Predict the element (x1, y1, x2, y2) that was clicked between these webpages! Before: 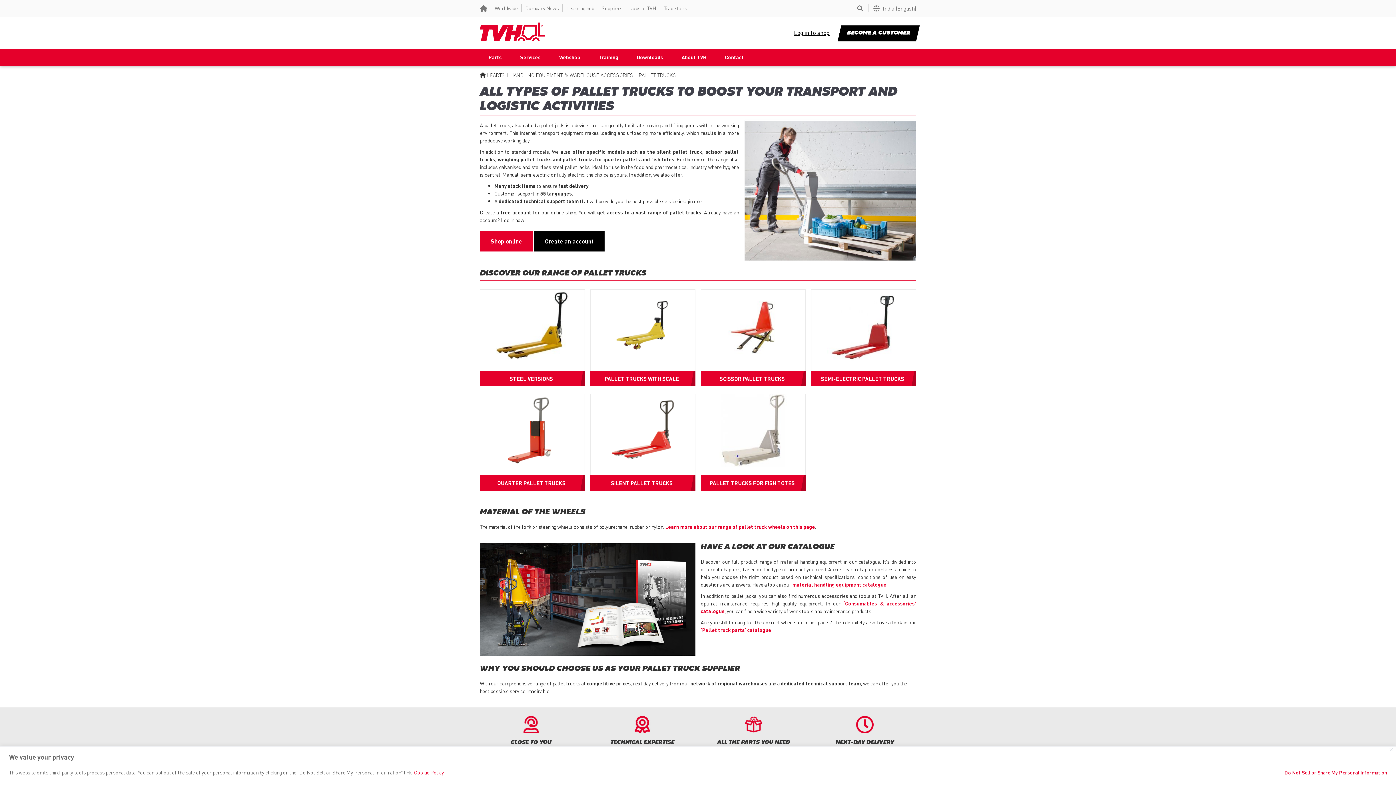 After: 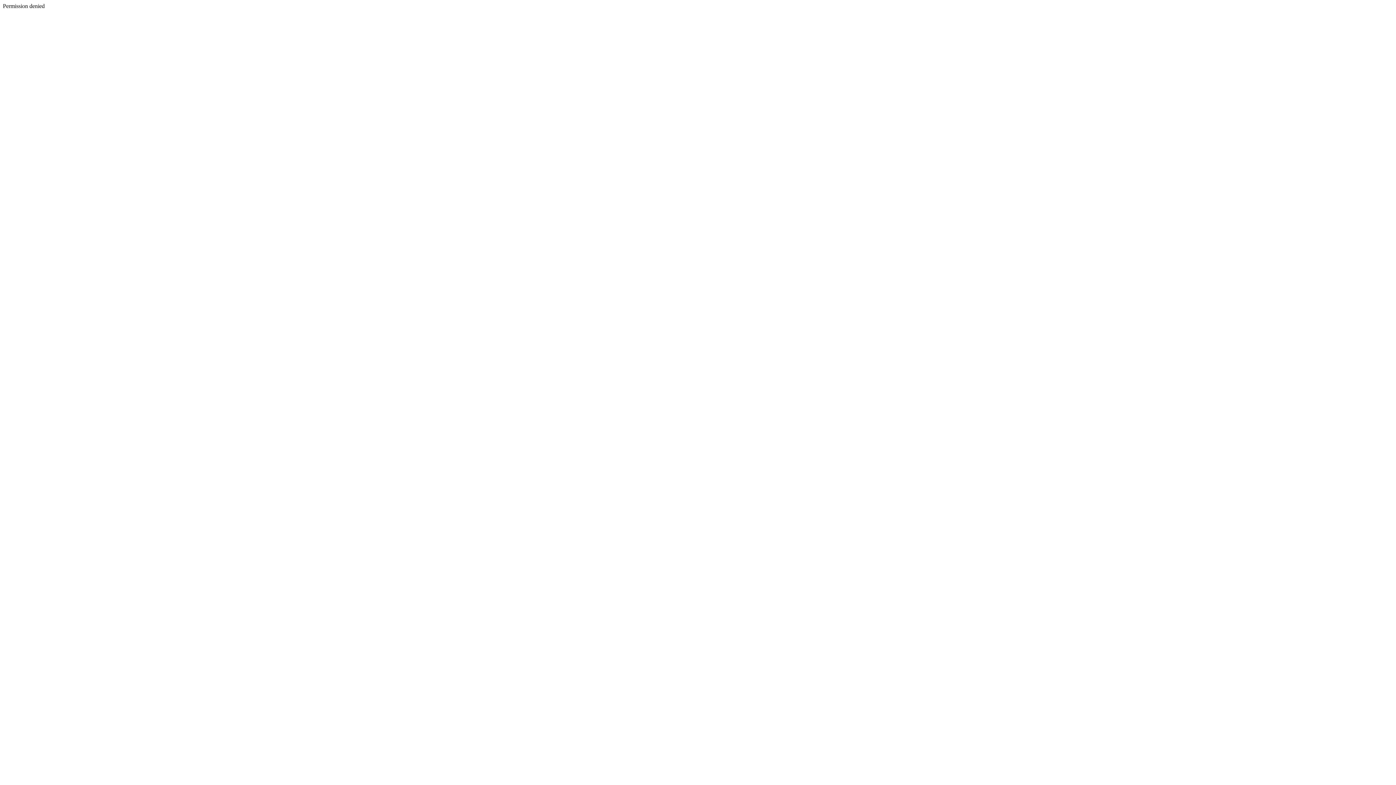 Action: label: SILENT PALLET TRUCKS bbox: (590, 394, 695, 490)